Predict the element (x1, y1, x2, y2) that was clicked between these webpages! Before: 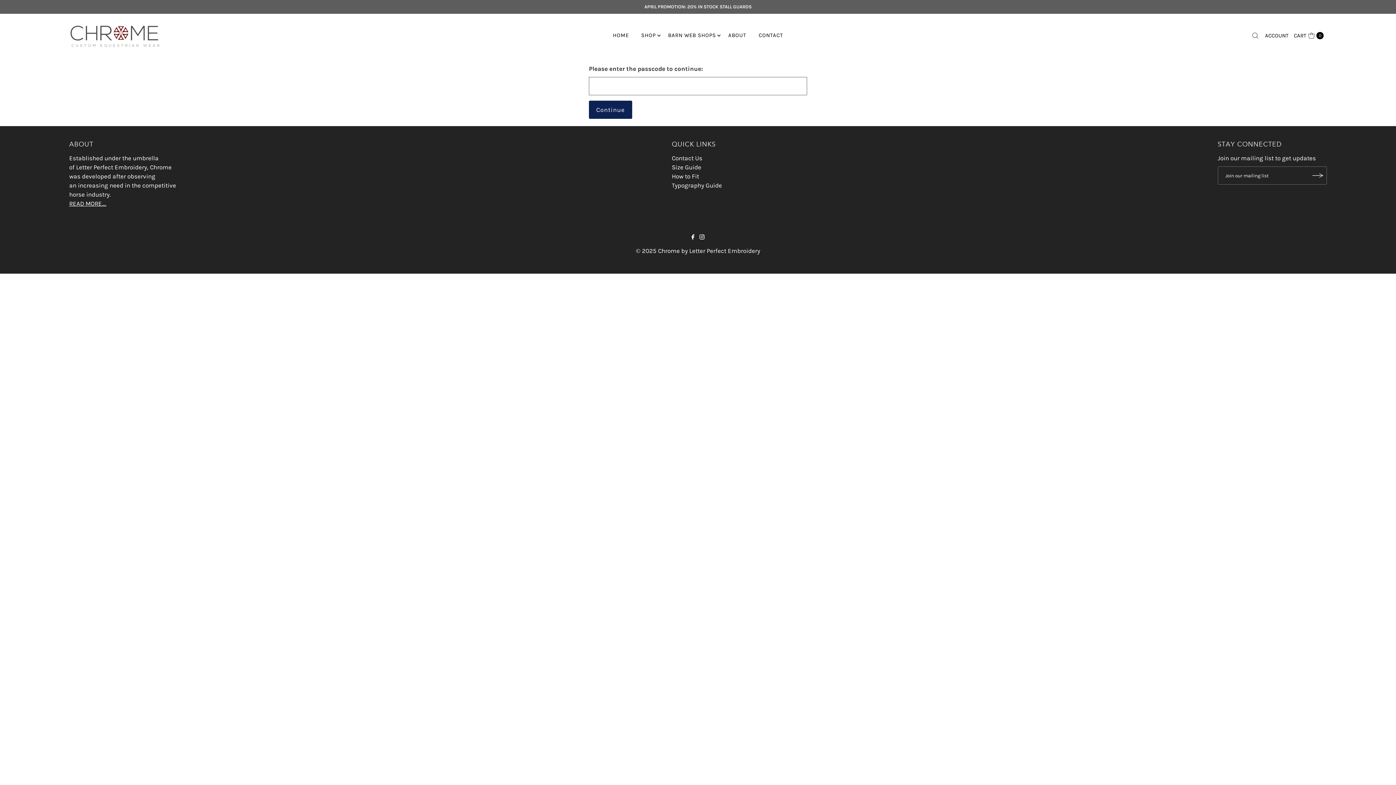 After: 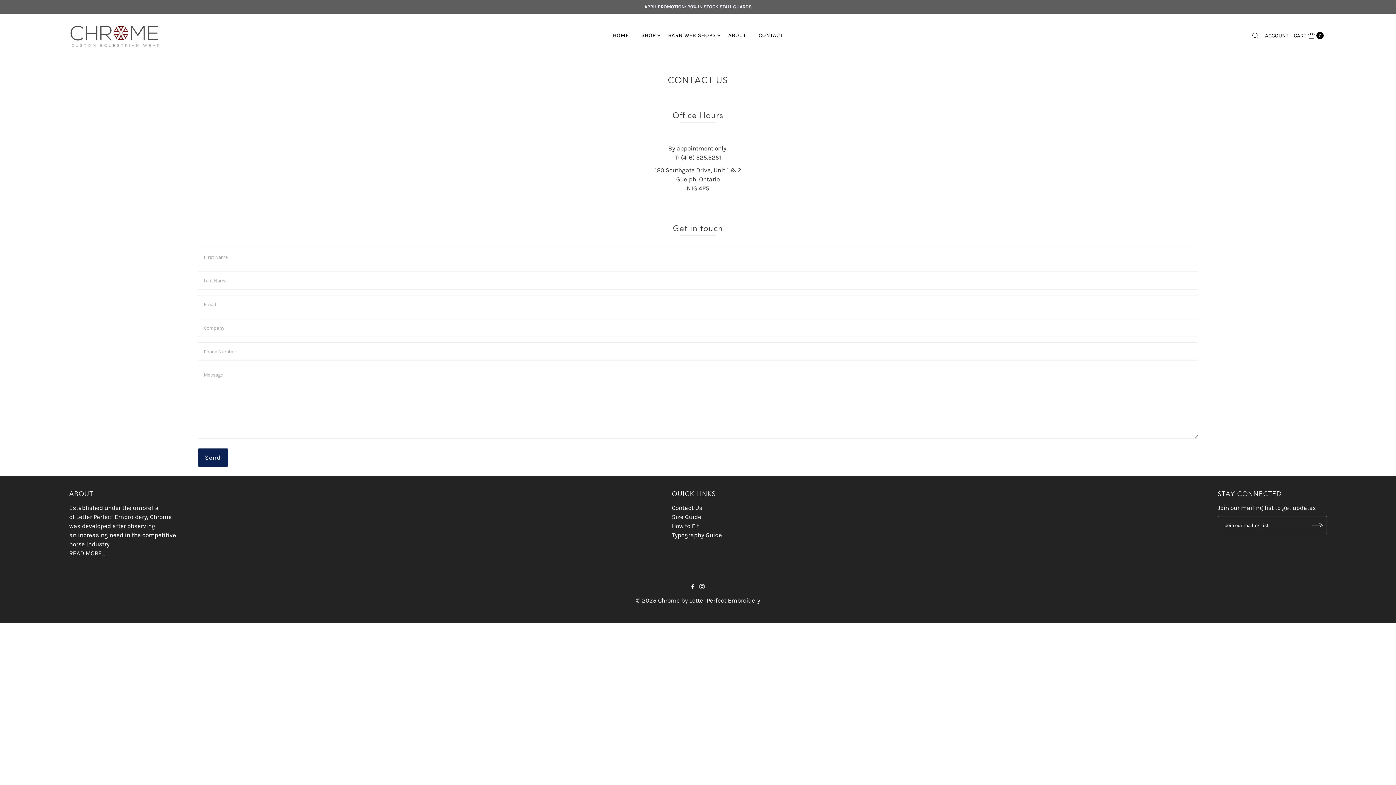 Action: label: CONTACT bbox: (753, 24, 788, 46)